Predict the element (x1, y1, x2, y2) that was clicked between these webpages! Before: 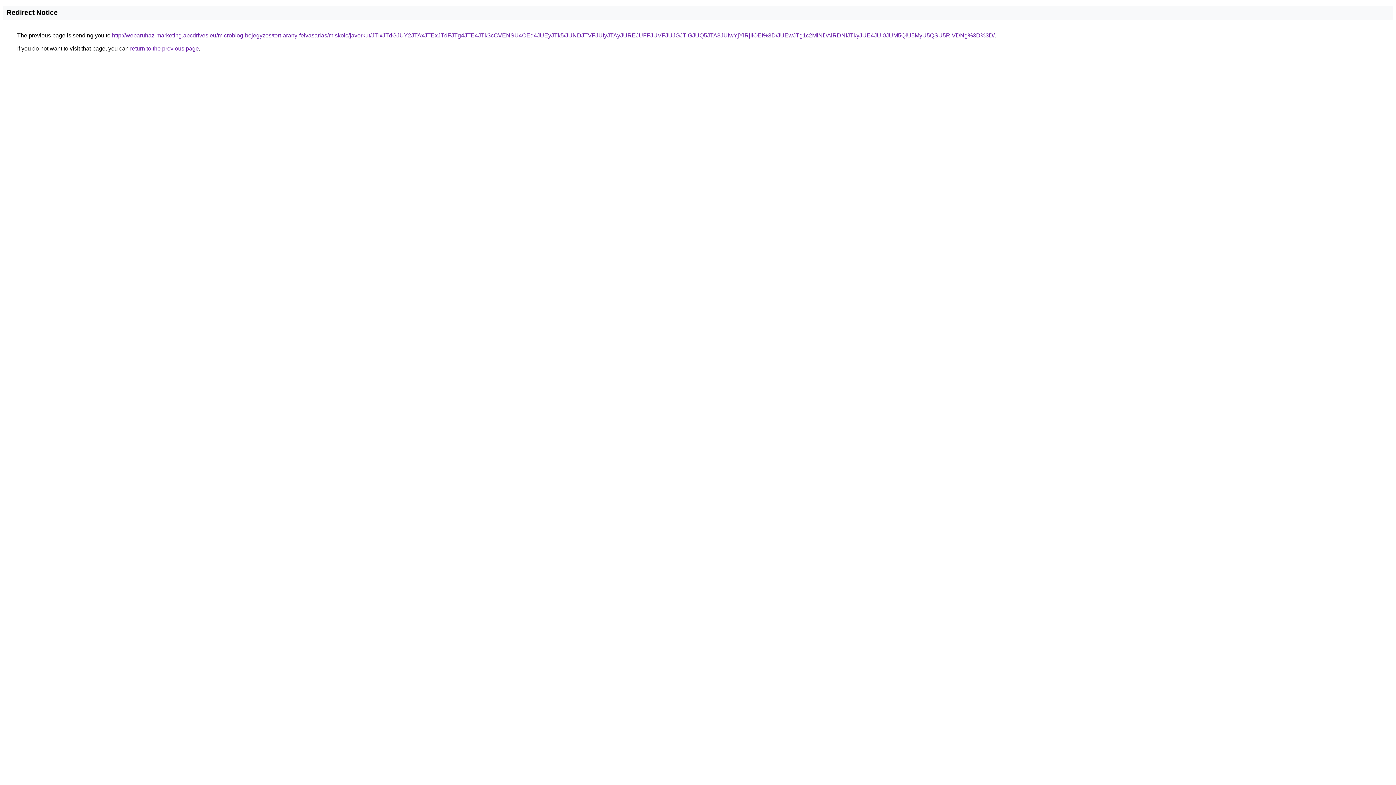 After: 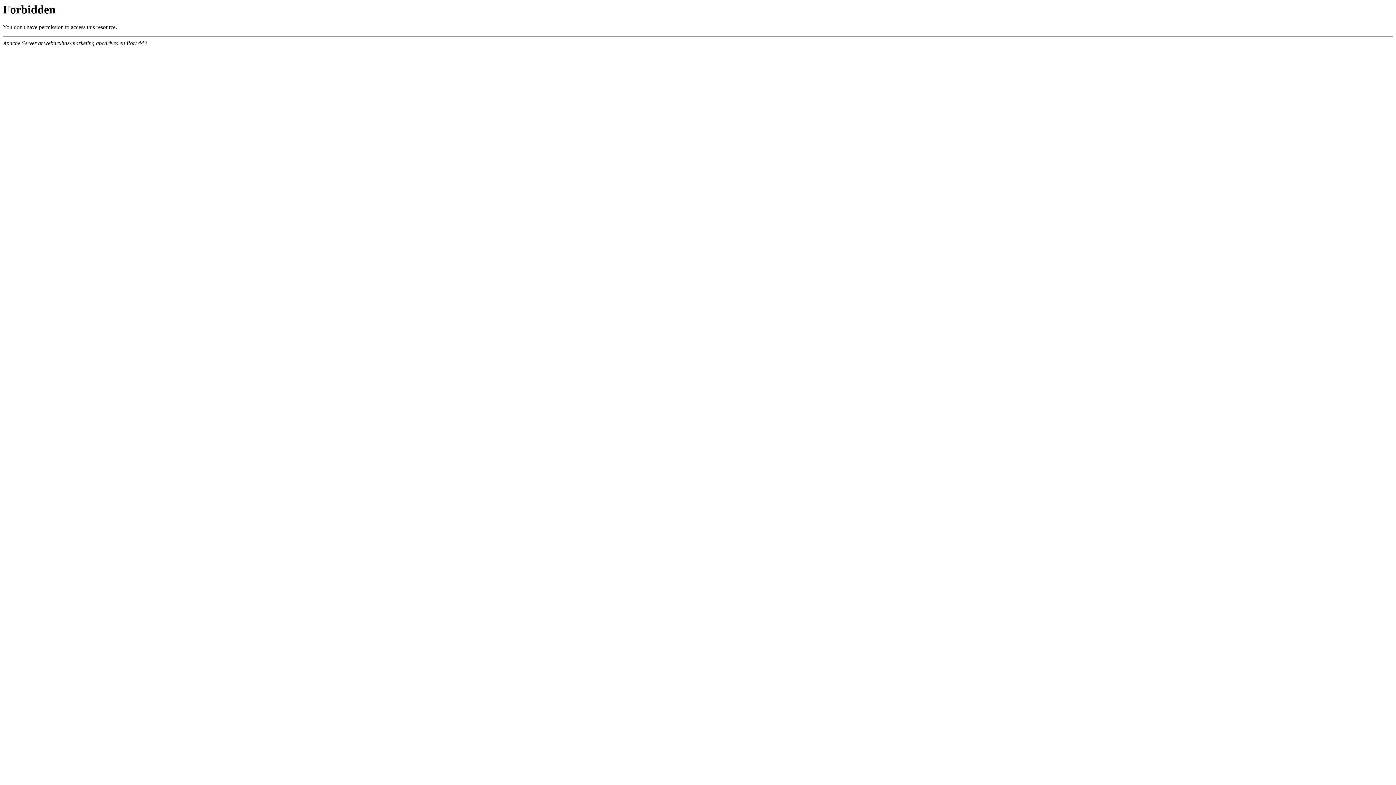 Action: label: http://webaruhaz-marketing.abcdrives.eu/microblog-bejegyzes/tort-arany-felvasarlas/miskolc/javorkut/JTIxJTdGJUY2JTAxJTExJTdFJTg4JTE4JTk3cCVENSU4OEd4JUEyJTk5/JUNDJTVFJUIyJTAyJUREJUFFJUVFJUJGJTlGJUQ5JTA3JUIwYjYlRjIlOEI%3D/JUEwJTg1c2MlNDAlRDNIJTkyJUE4JUI0JUM5QiU5MyU5QSU5RiVDNg%3D%3D/ bbox: (112, 32, 994, 38)